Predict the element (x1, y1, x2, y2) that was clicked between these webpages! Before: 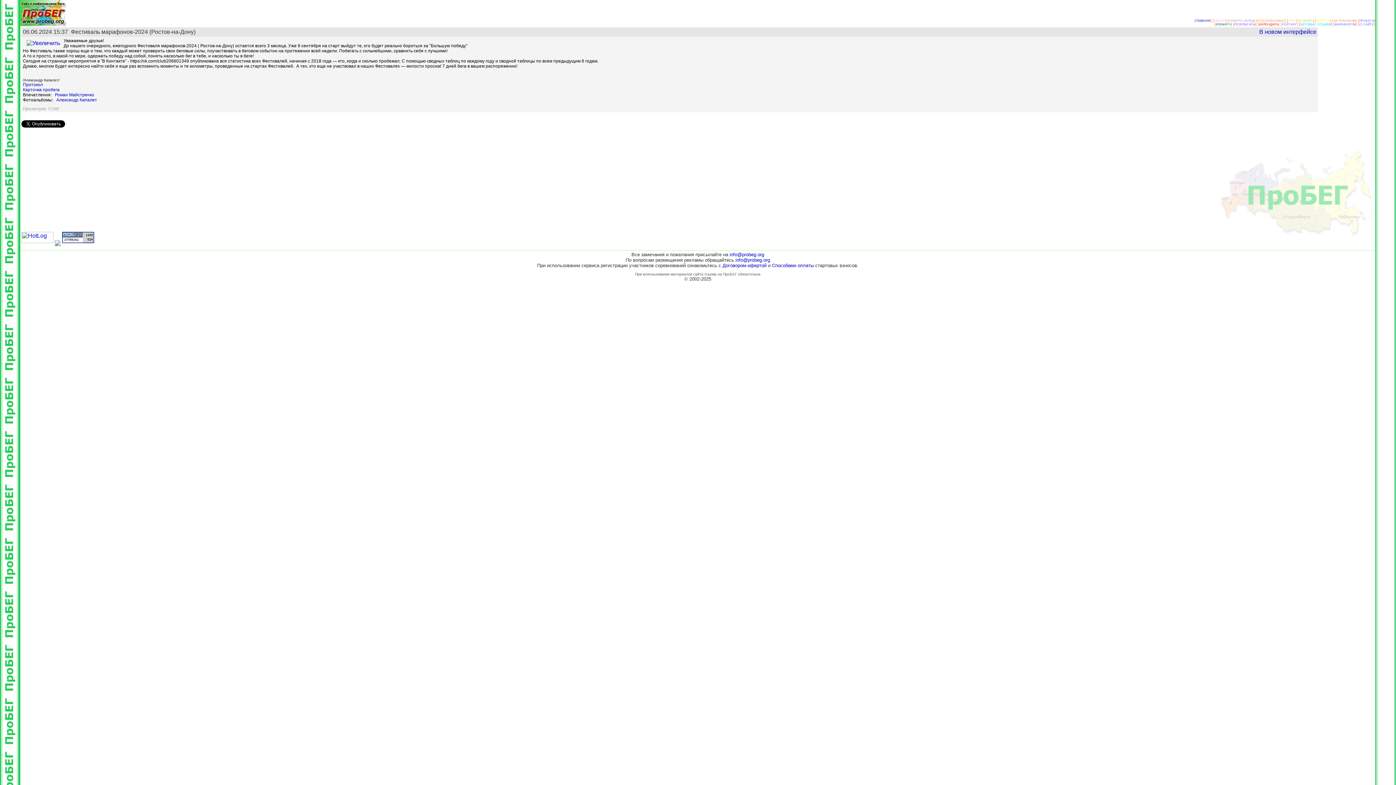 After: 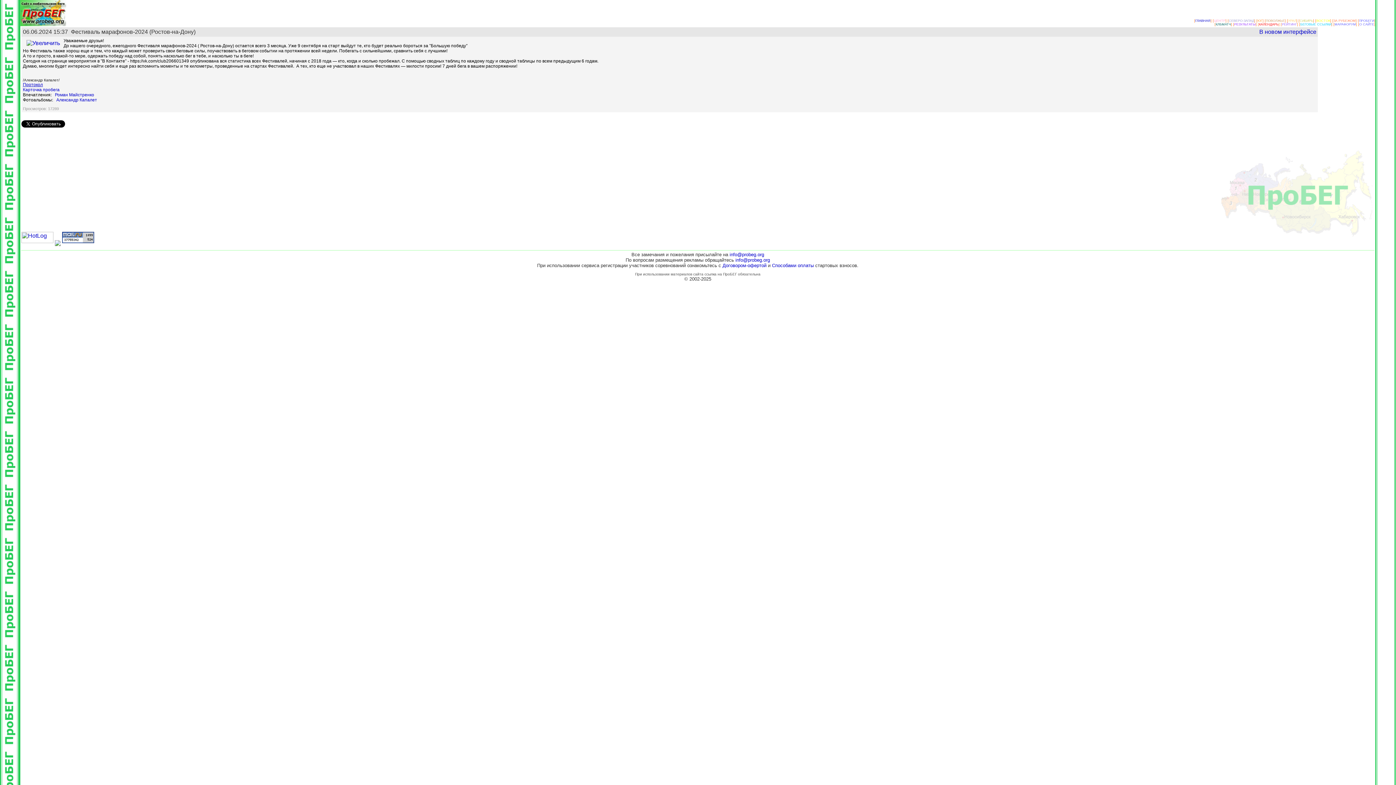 Action: bbox: (22, 82, 42, 87) label: Протокол